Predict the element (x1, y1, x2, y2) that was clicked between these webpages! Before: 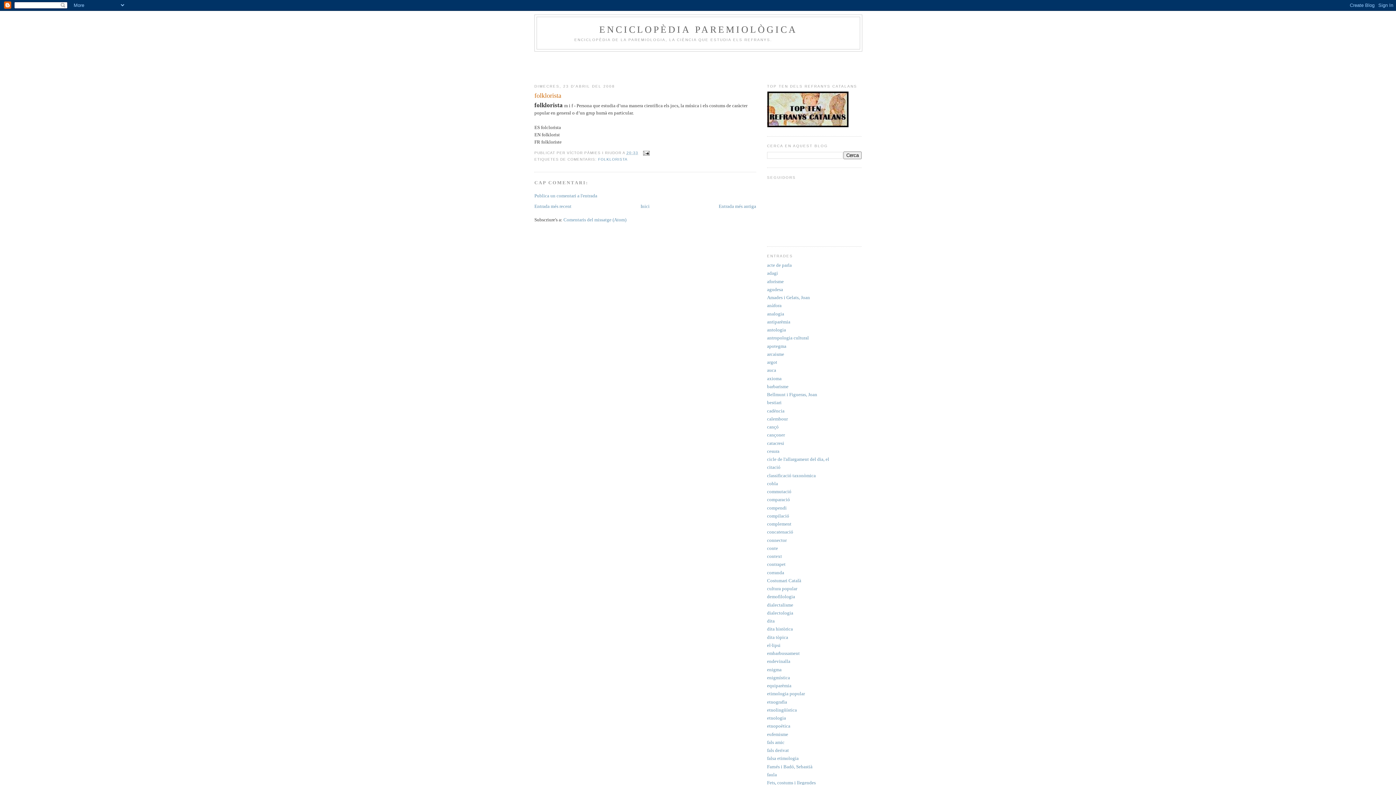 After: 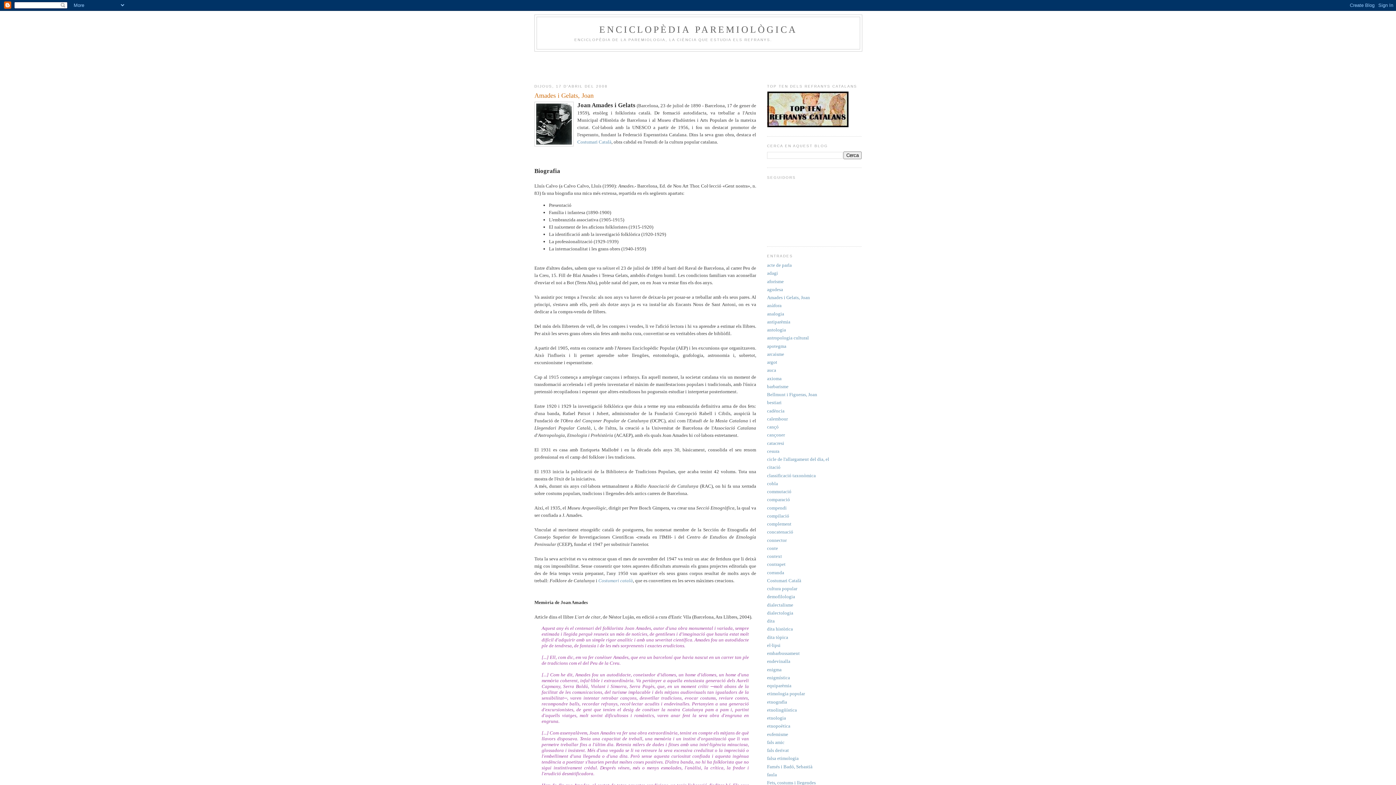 Action: label: Amades i Gelats, Joan bbox: (767, 294, 810, 300)